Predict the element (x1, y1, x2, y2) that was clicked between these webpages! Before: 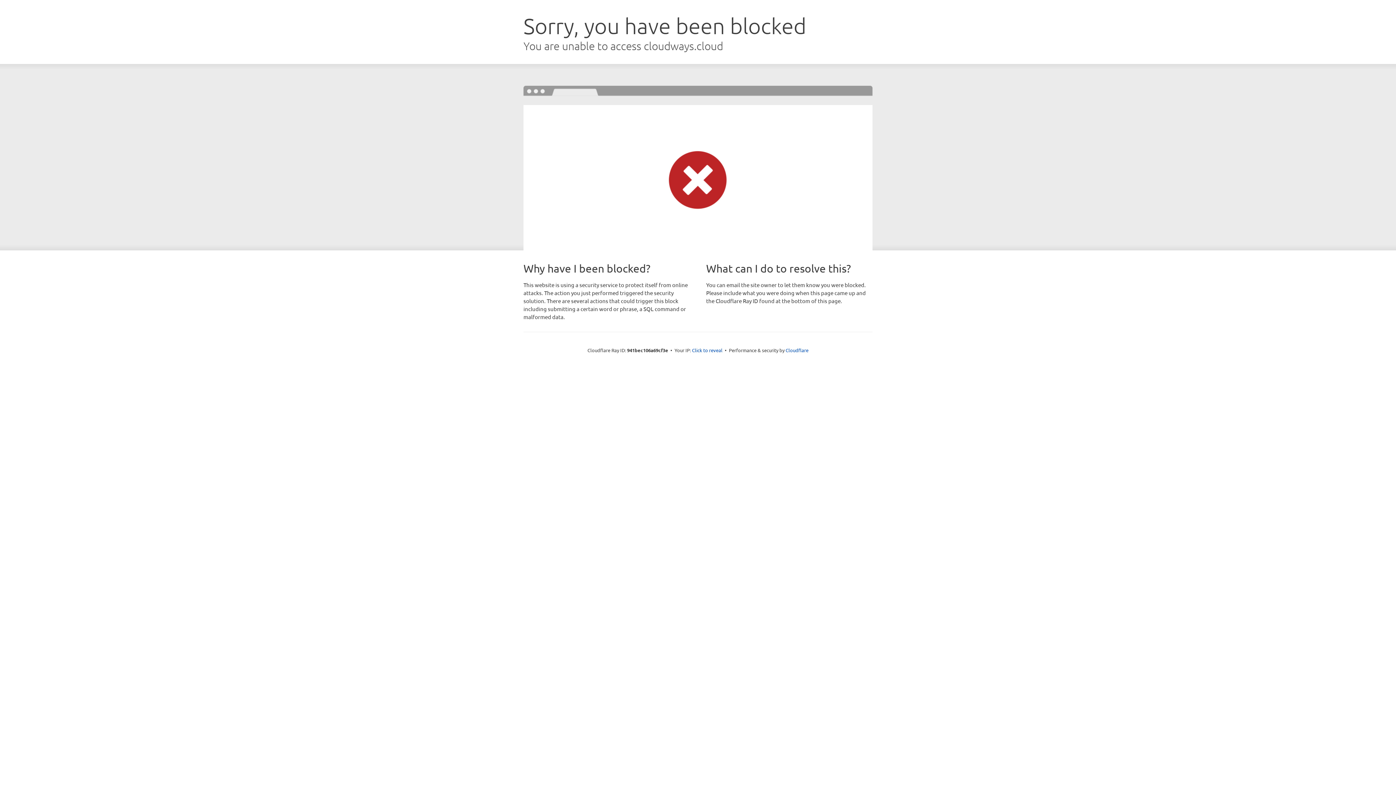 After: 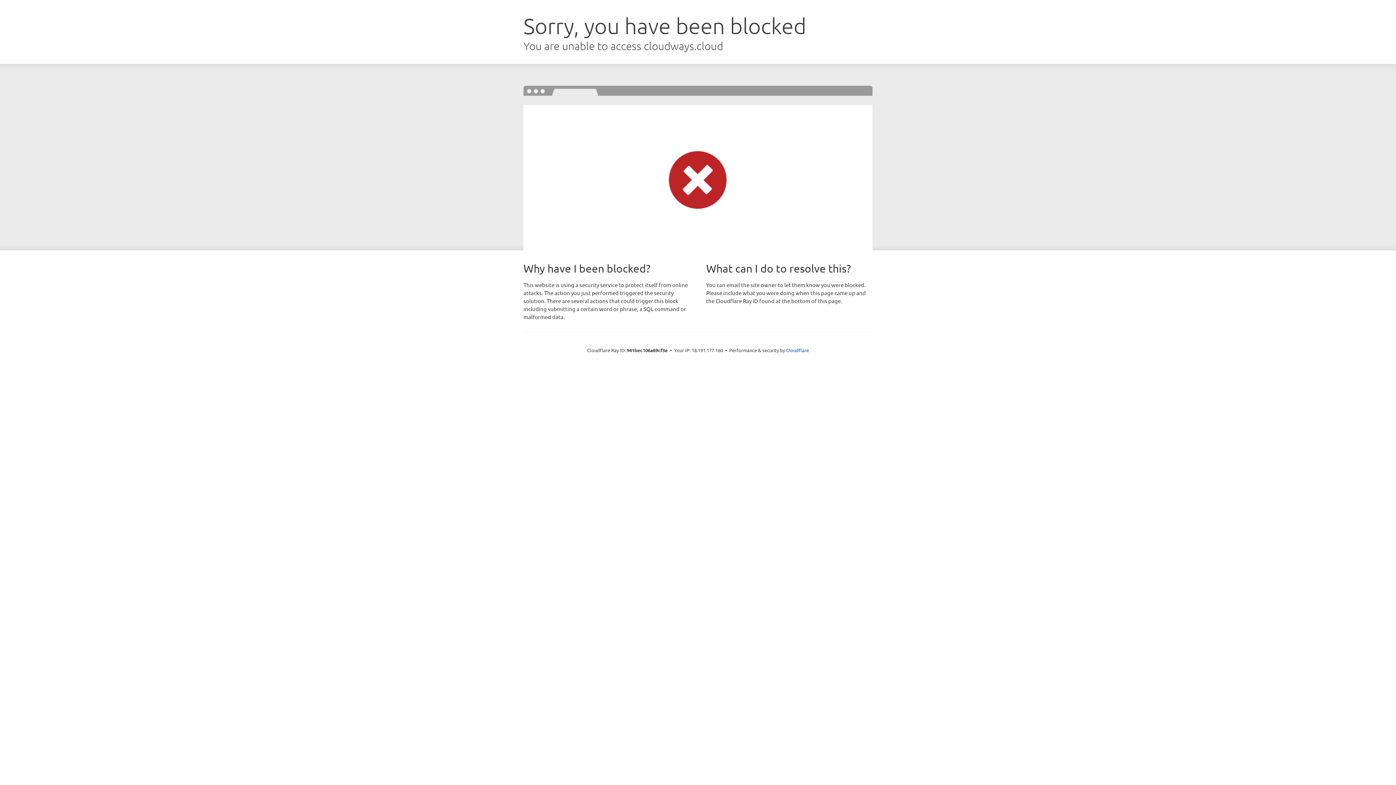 Action: label: Click to reveal bbox: (692, 346, 722, 353)